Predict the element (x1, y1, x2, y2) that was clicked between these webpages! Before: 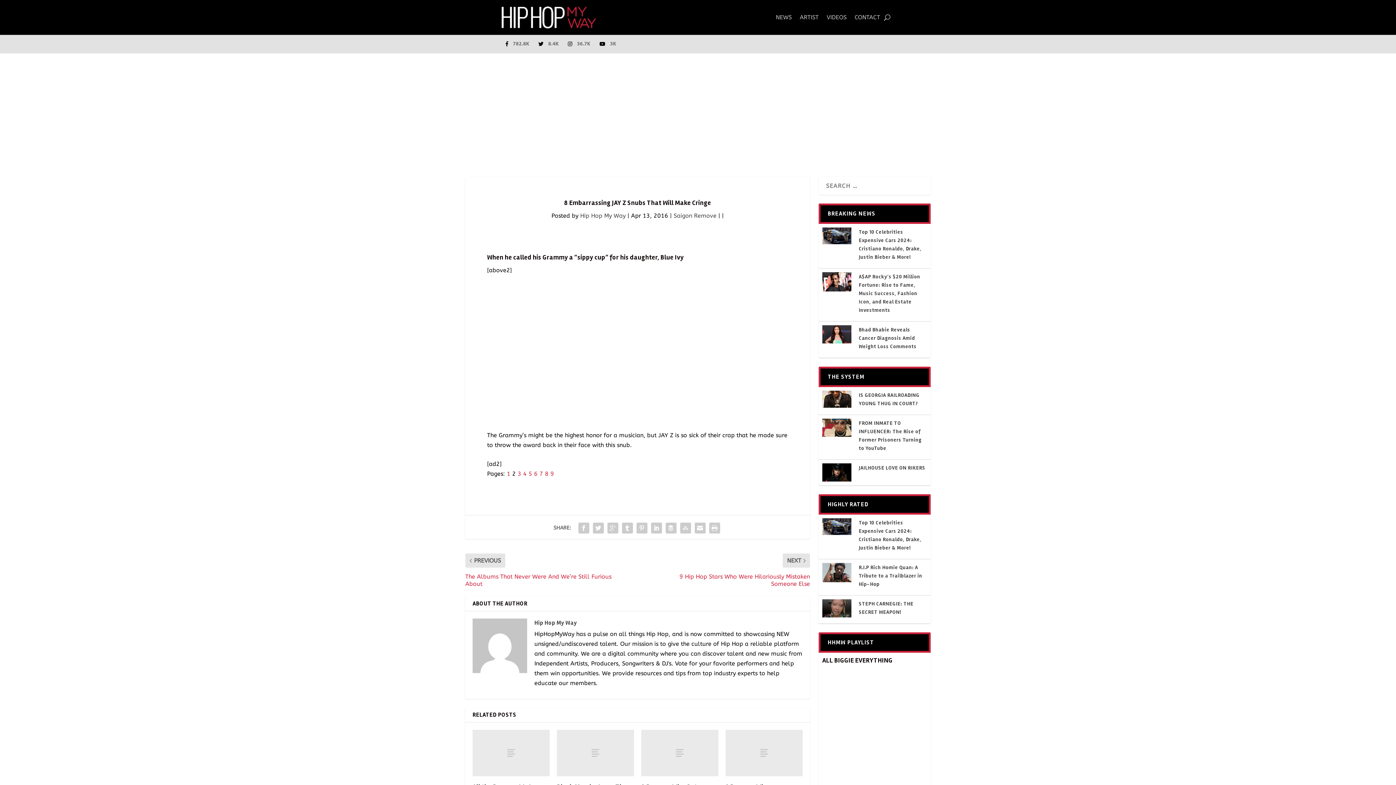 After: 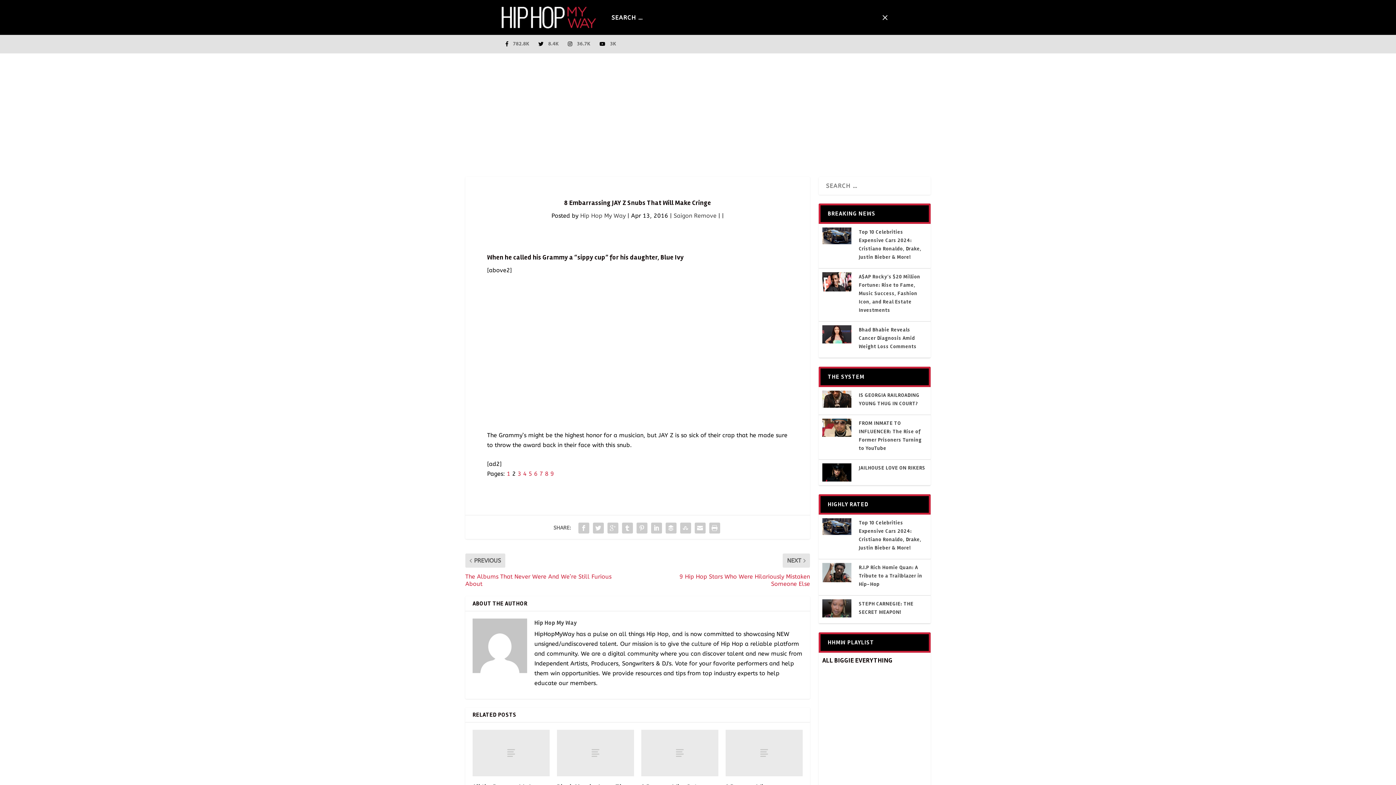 Action: bbox: (884, 3, 890, 31)